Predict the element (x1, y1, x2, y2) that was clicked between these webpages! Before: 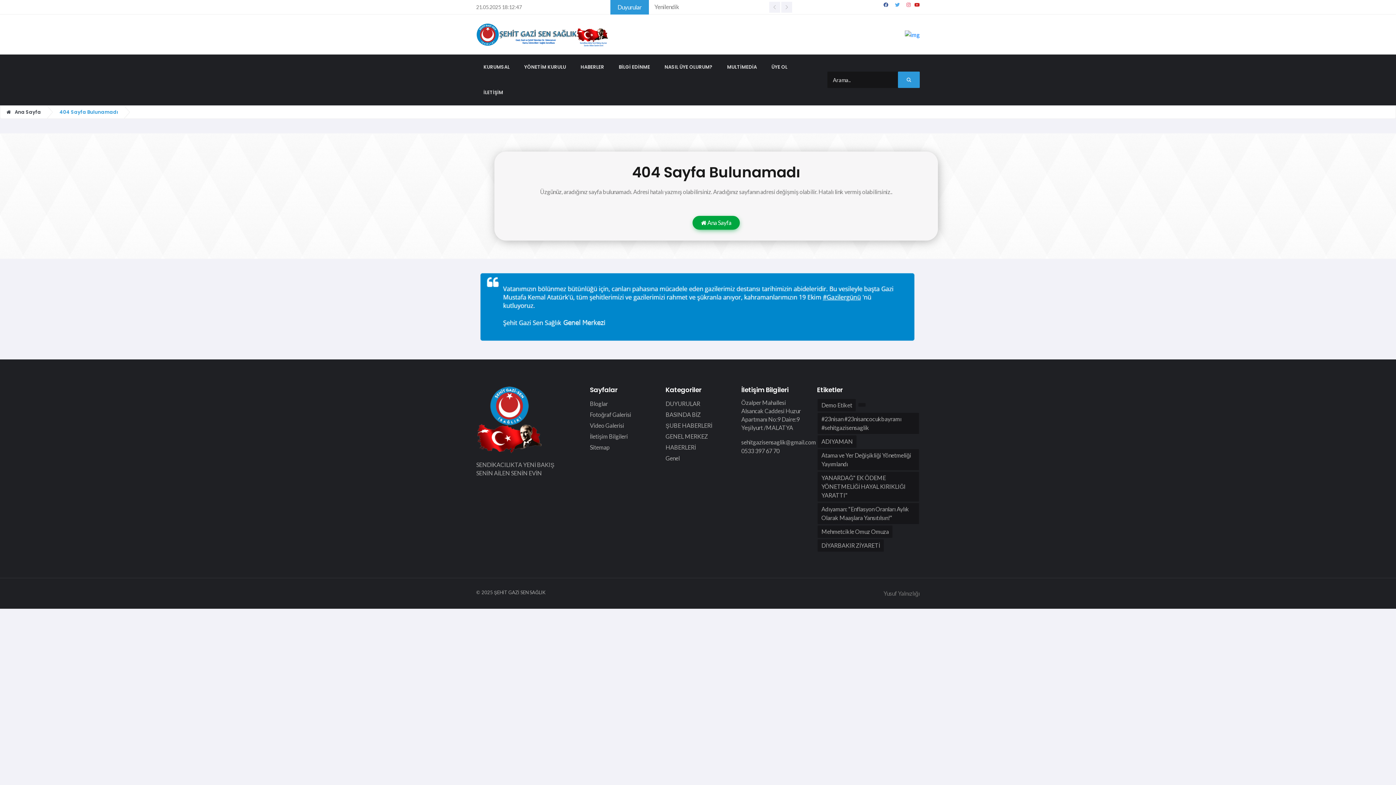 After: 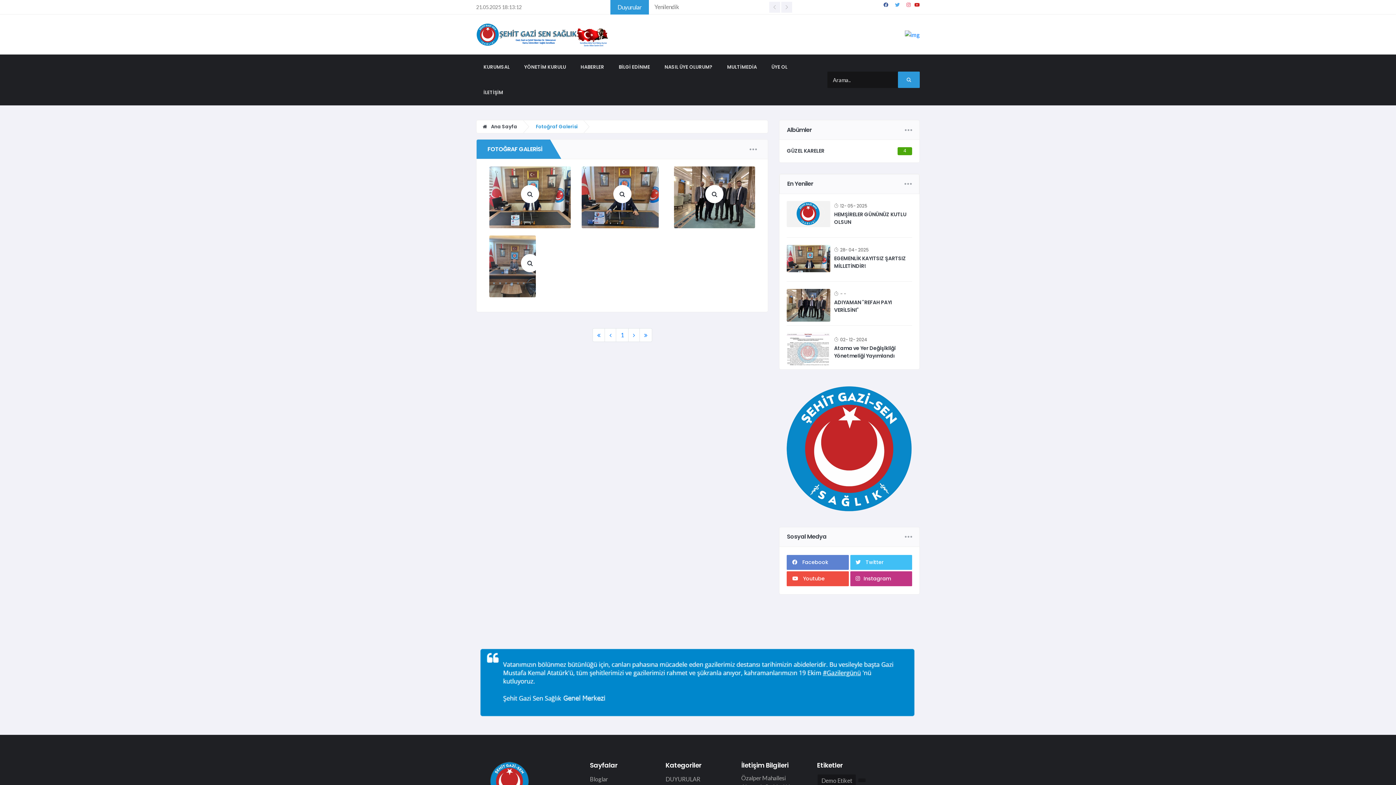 Action: bbox: (590, 410, 631, 418) label: Fotoğraf Galerisi